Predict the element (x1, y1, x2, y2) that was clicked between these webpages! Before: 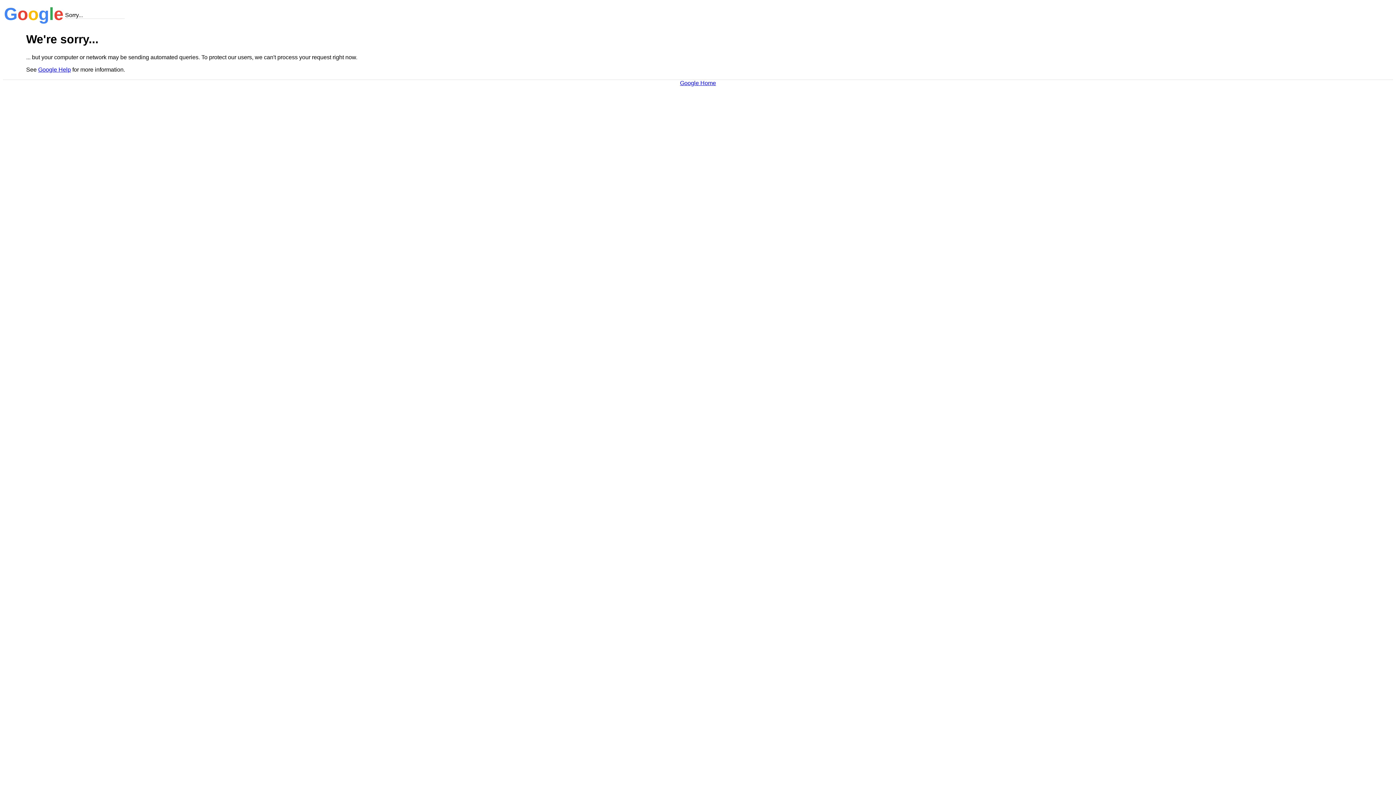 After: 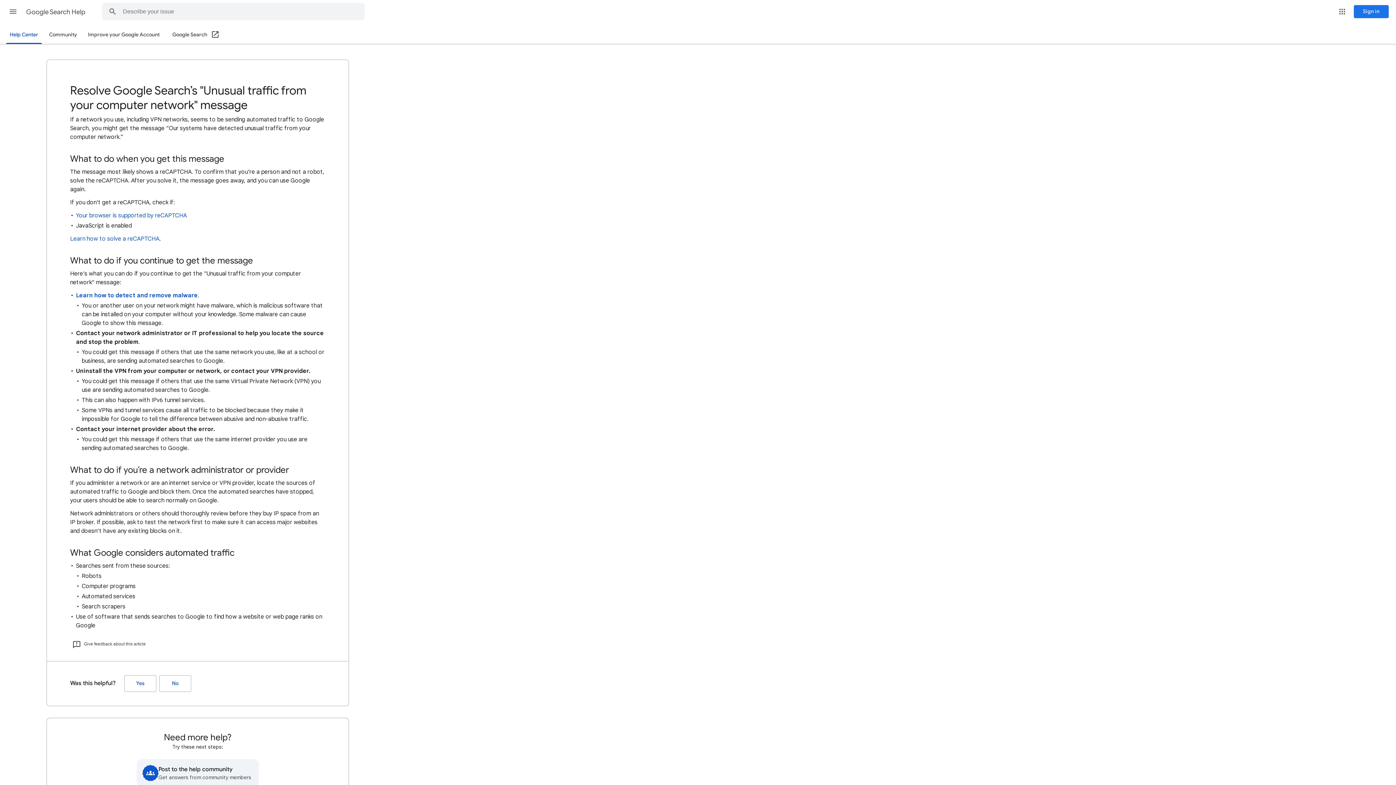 Action: label: Google Help bbox: (38, 66, 70, 72)